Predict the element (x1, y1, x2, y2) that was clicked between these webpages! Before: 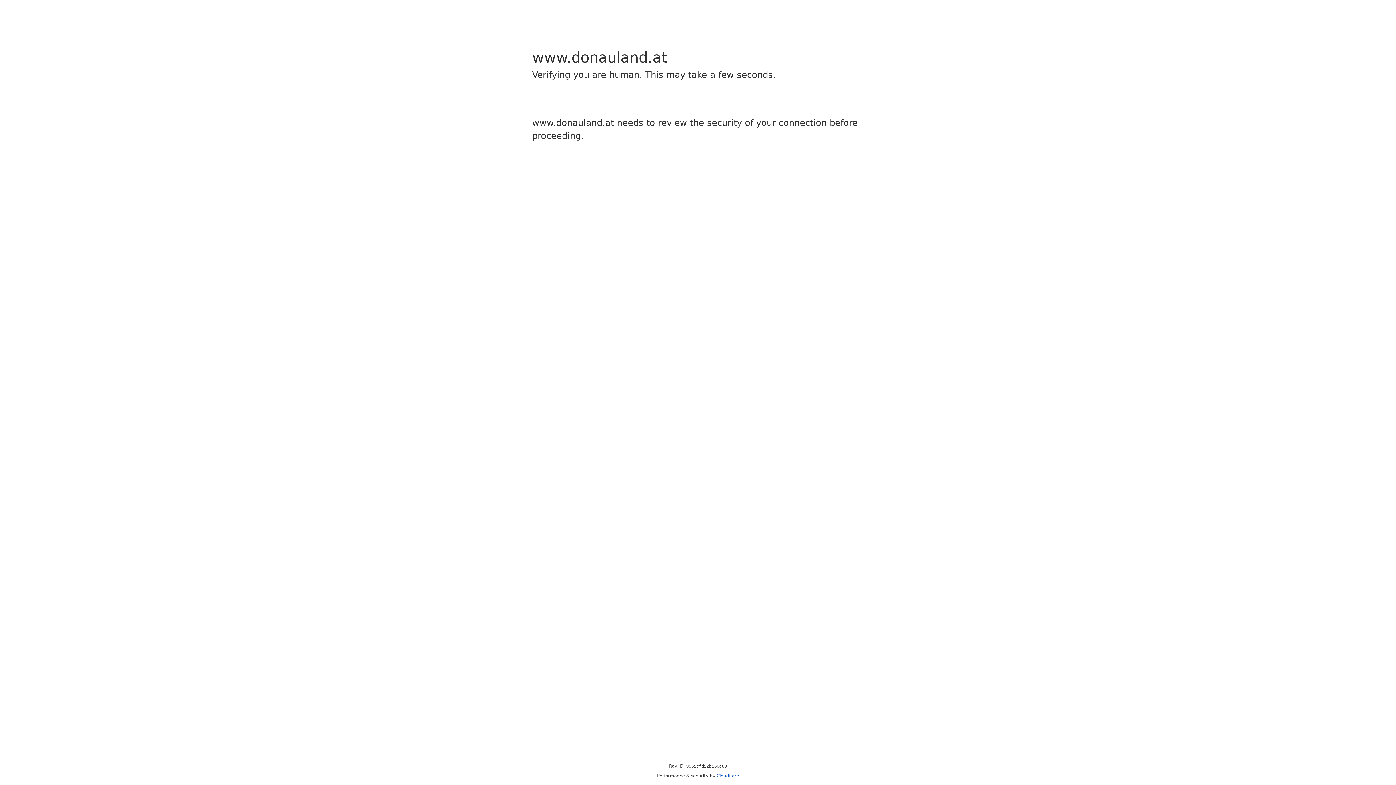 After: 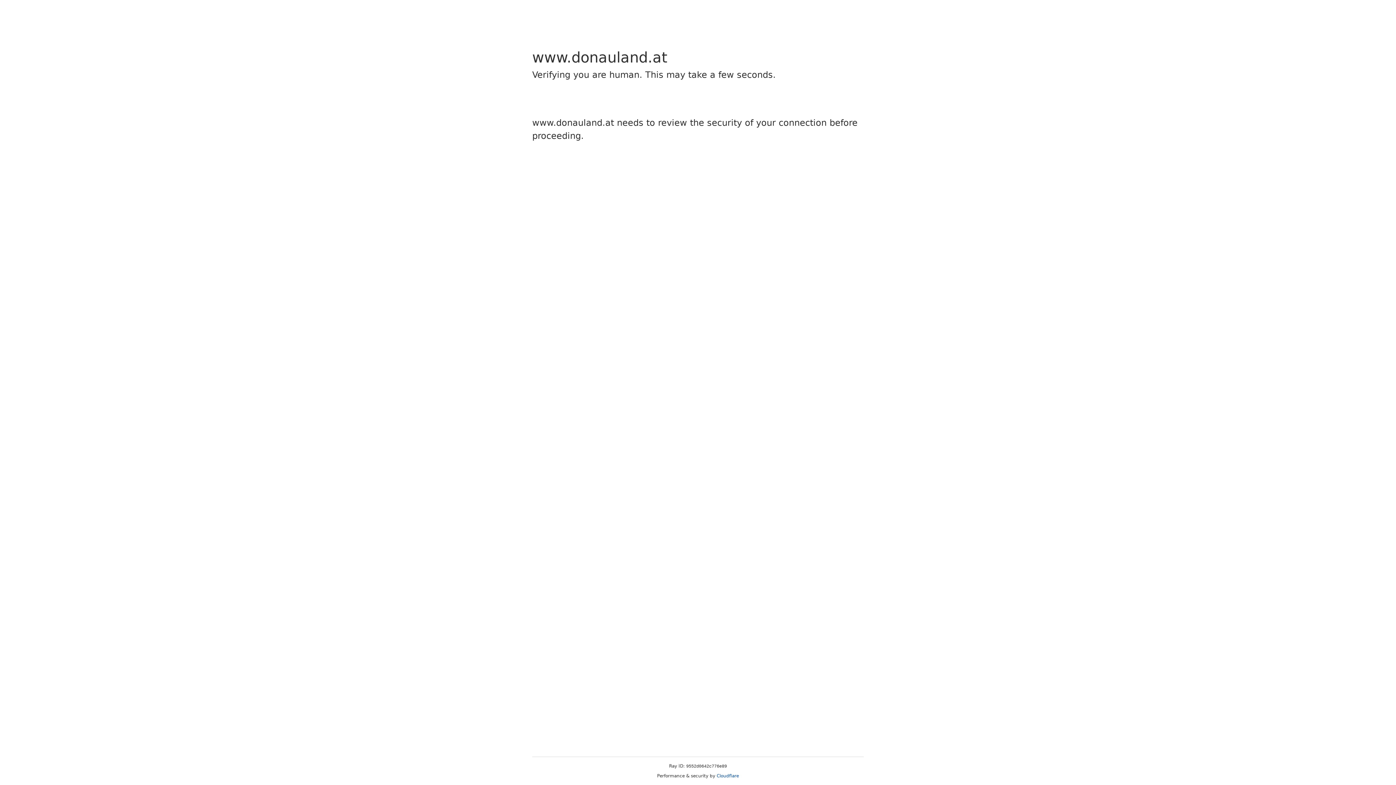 Action: label: Cloudflare bbox: (716, 773, 739, 778)